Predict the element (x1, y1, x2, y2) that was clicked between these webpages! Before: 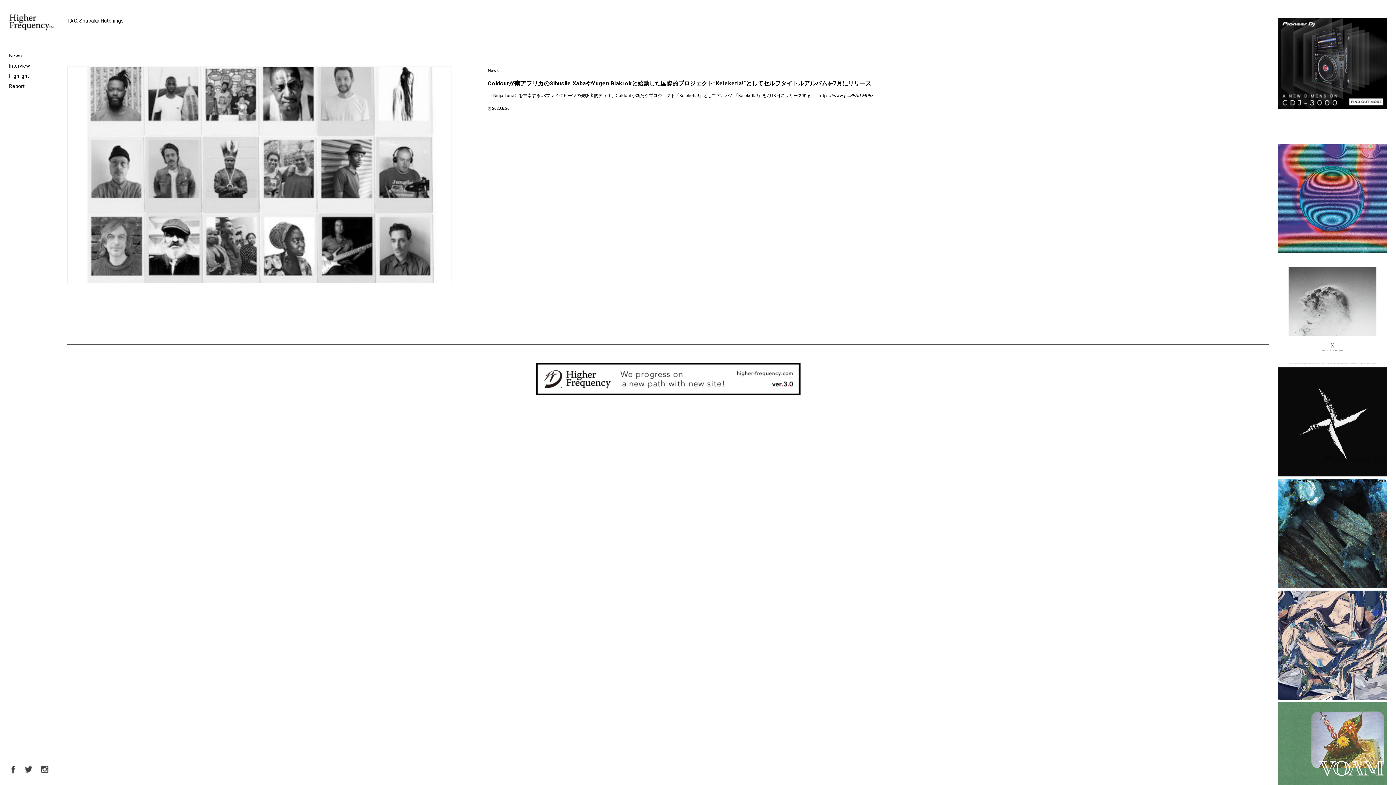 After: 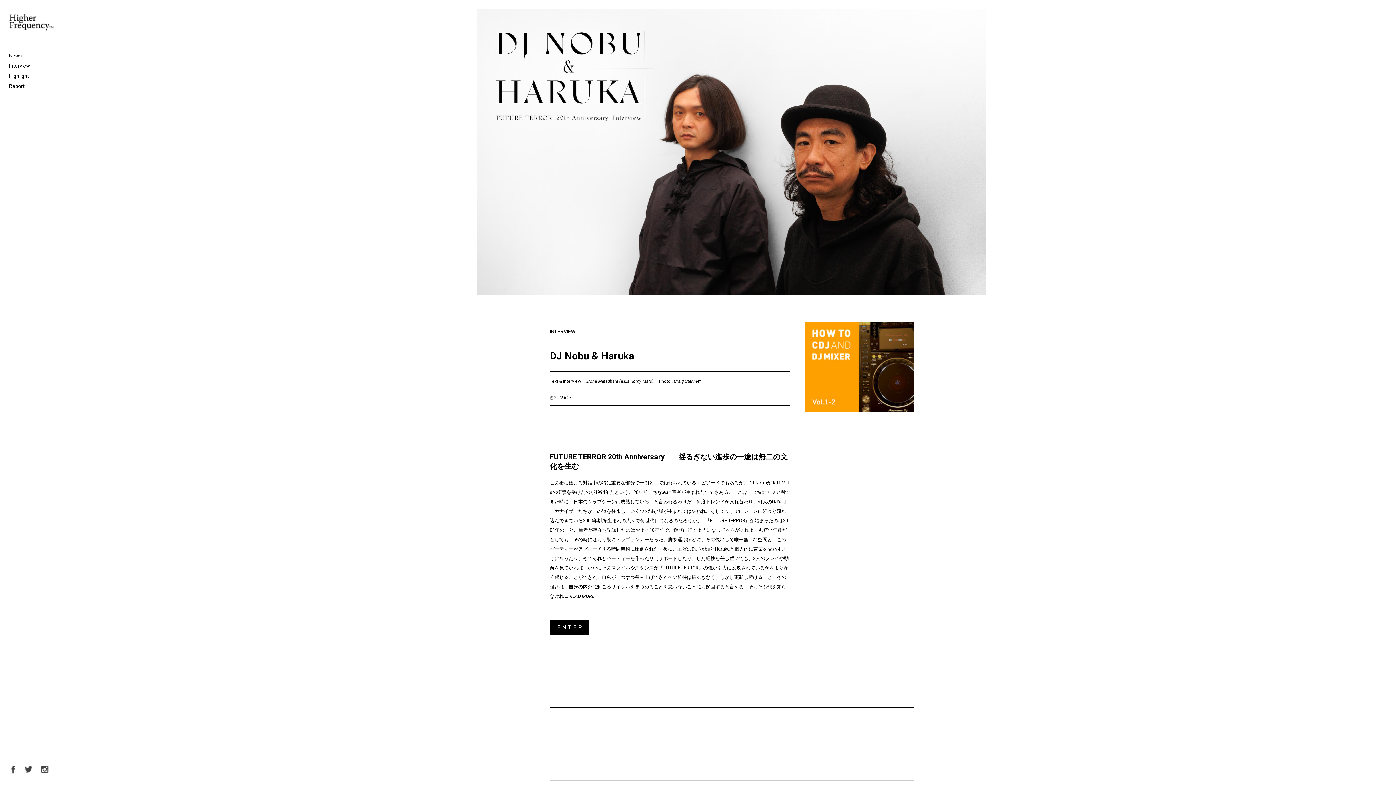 Action: label: Interview bbox: (9, 62, 30, 68)